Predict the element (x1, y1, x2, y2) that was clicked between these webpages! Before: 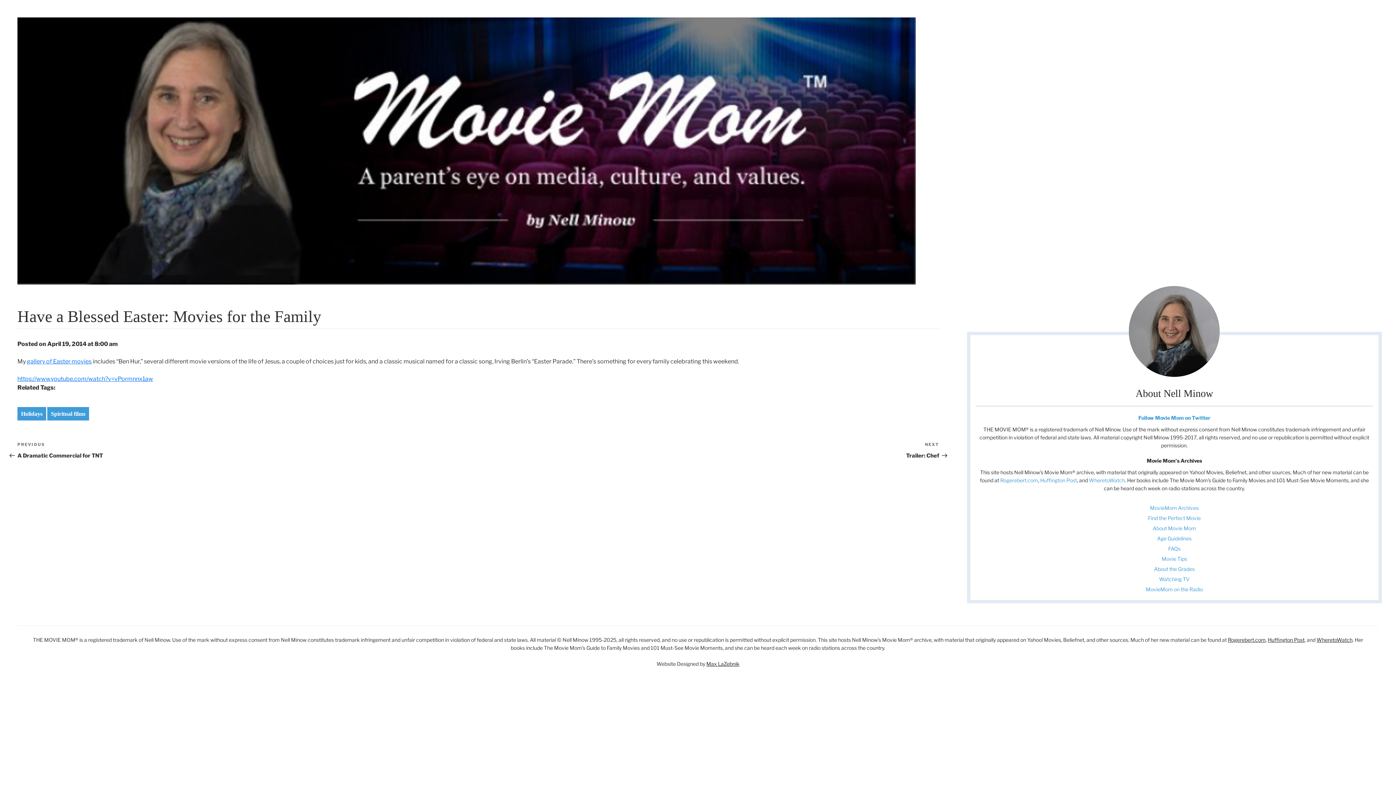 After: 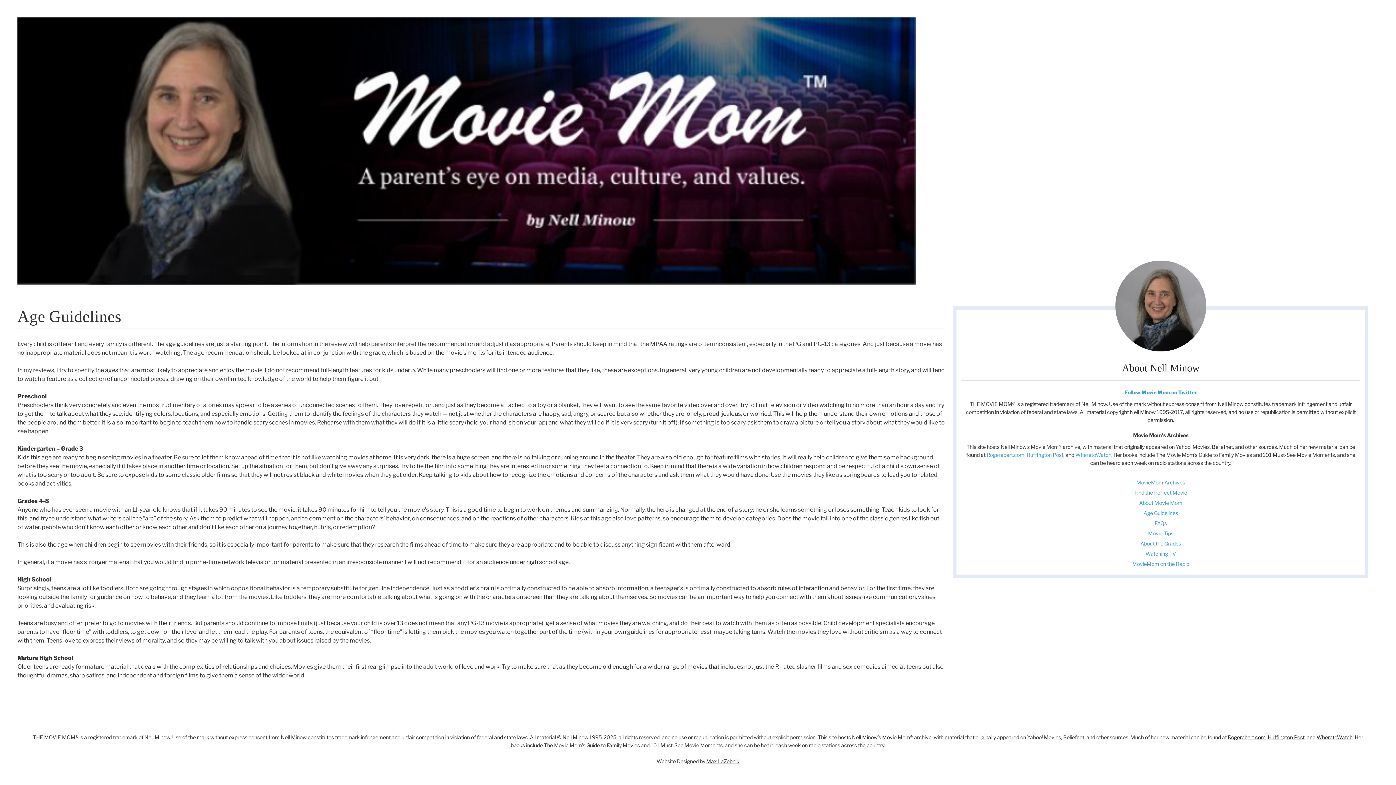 Action: label: Age Guidelines bbox: (1157, 535, 1191, 541)